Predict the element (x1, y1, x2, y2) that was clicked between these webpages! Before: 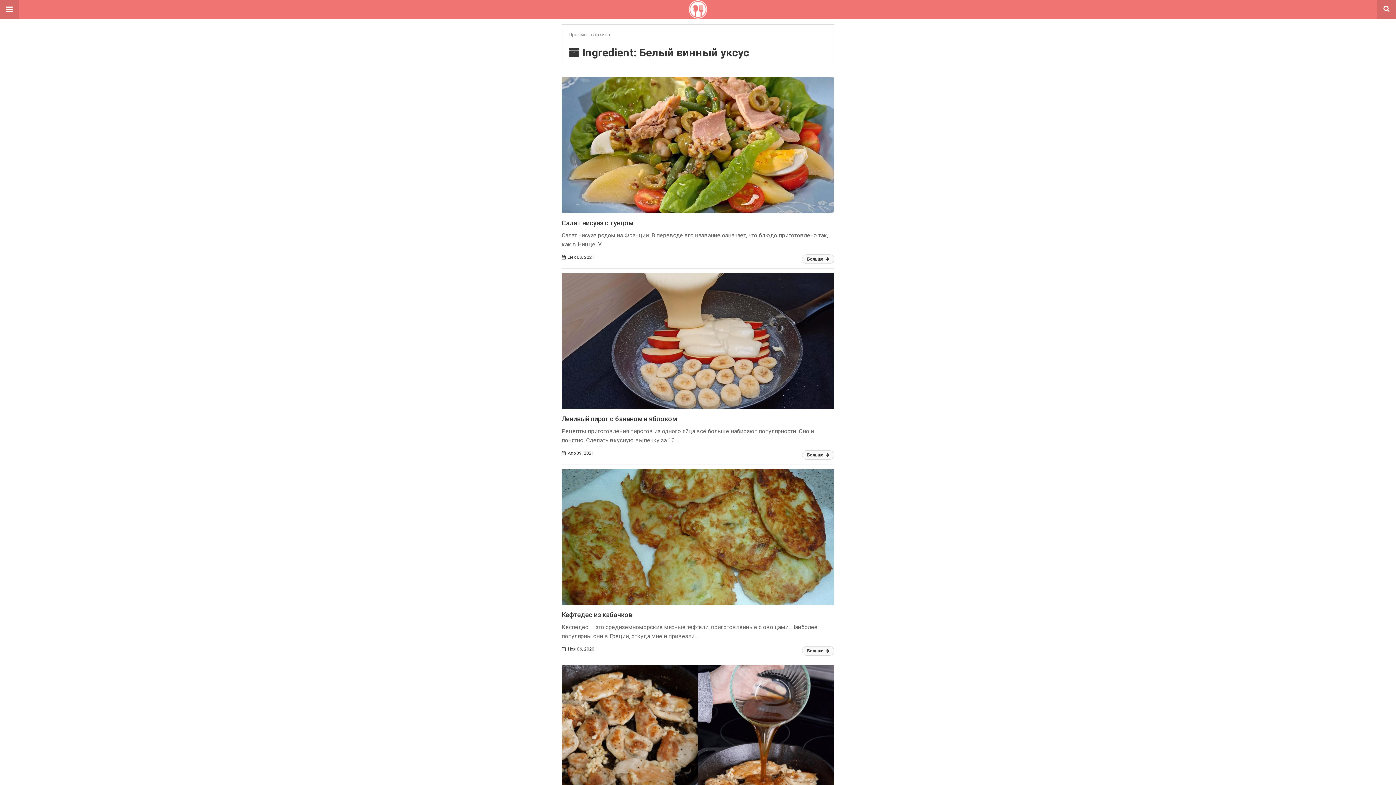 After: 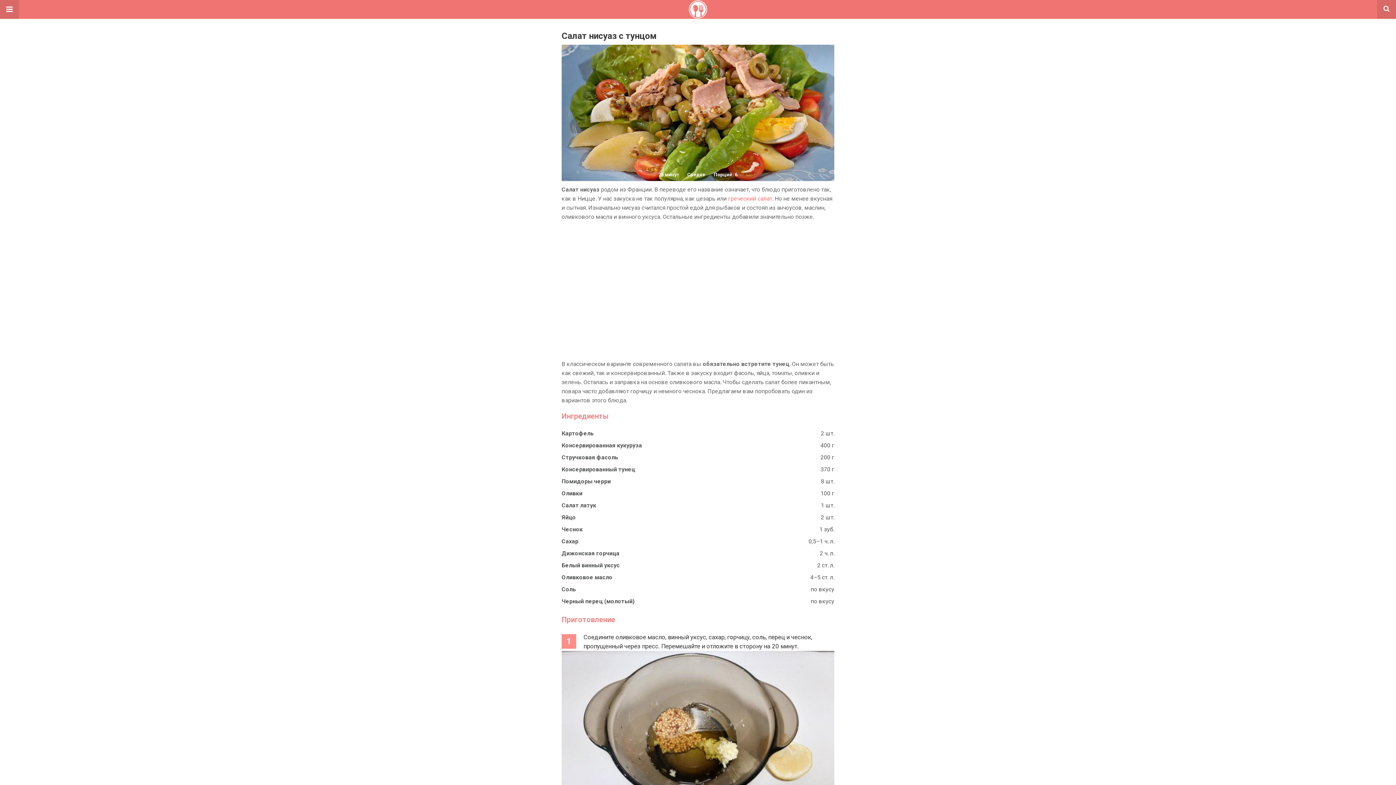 Action: label: Салат нисуаз с тунцом bbox: (561, 219, 633, 226)